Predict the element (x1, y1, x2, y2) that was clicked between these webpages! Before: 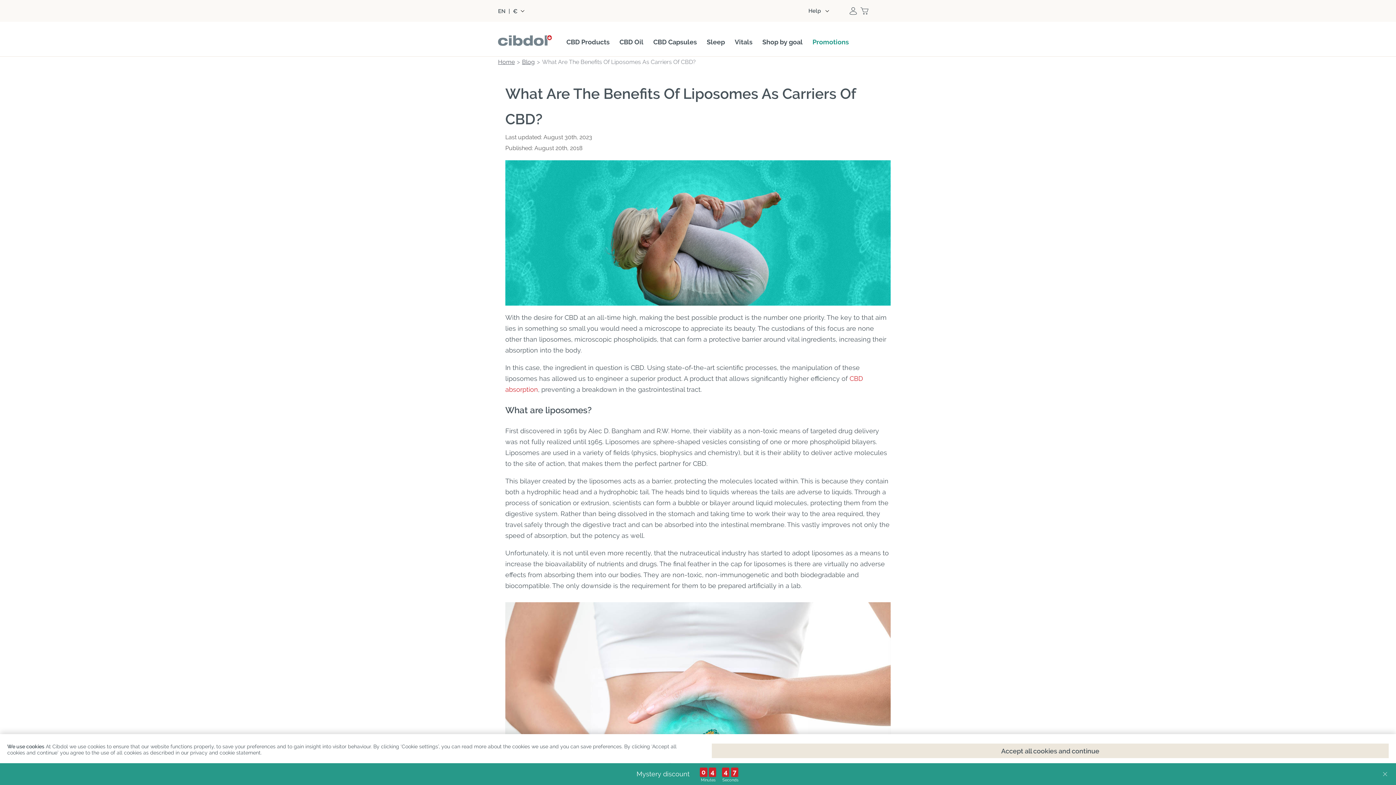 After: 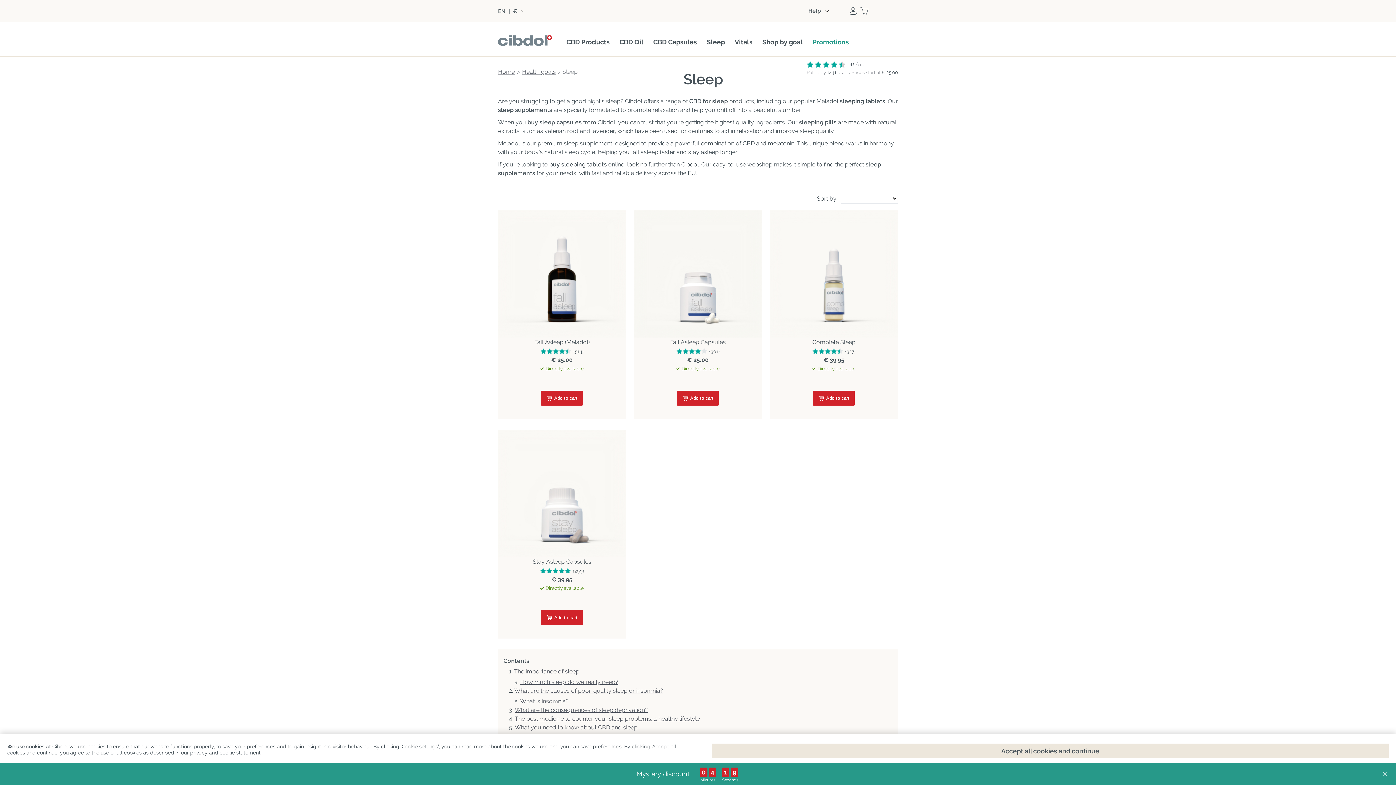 Action: label: Sleep bbox: (706, 38, 725, 45)